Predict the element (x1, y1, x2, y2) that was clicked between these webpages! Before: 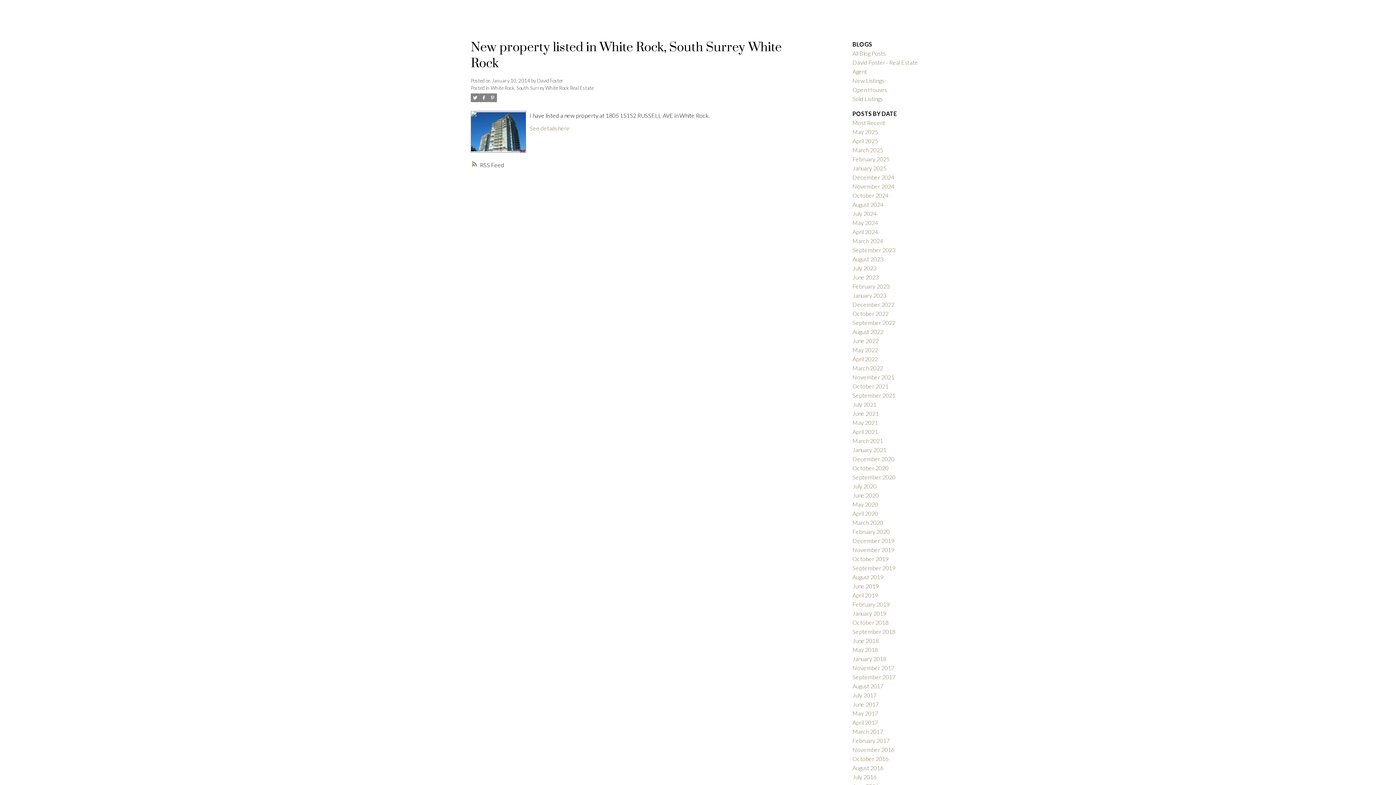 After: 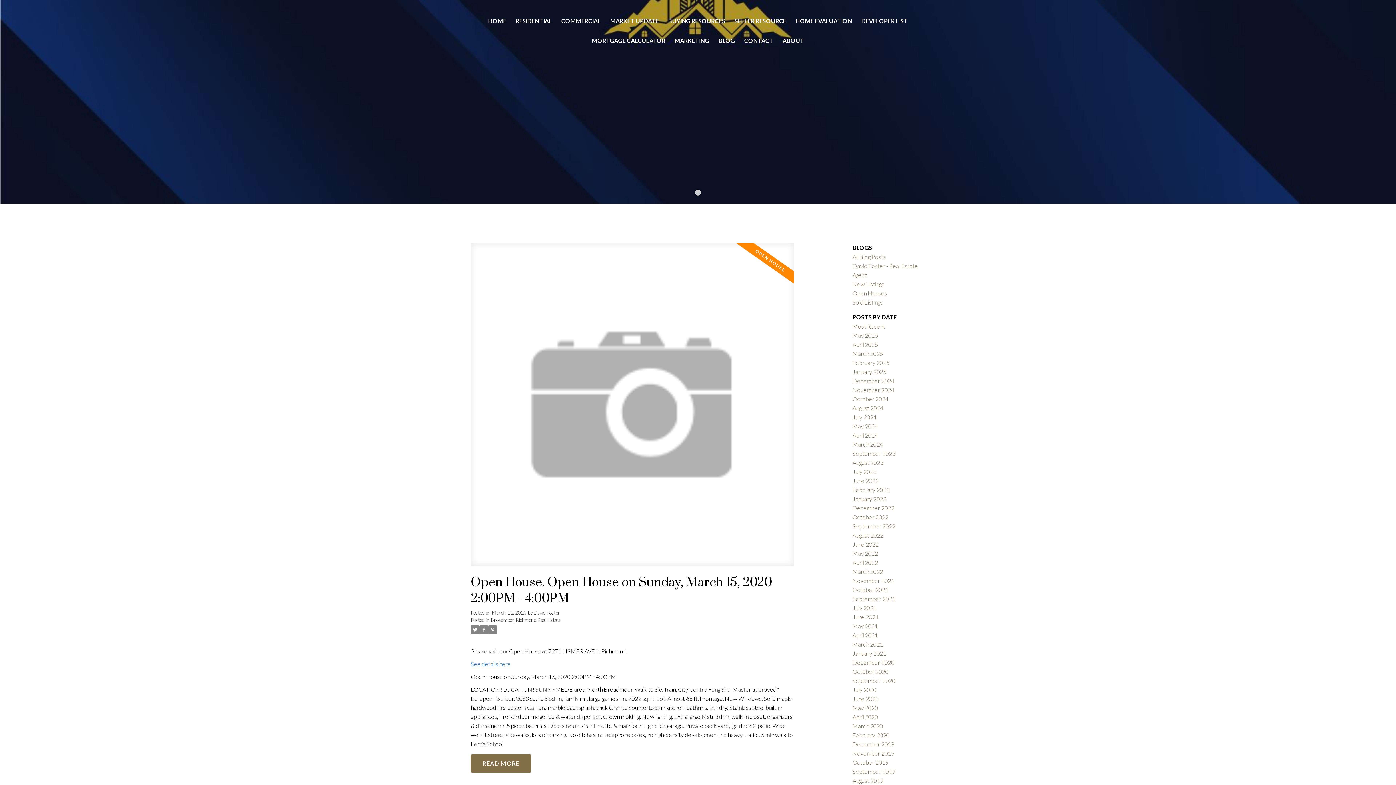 Action: label: March 2020 bbox: (852, 519, 883, 526)